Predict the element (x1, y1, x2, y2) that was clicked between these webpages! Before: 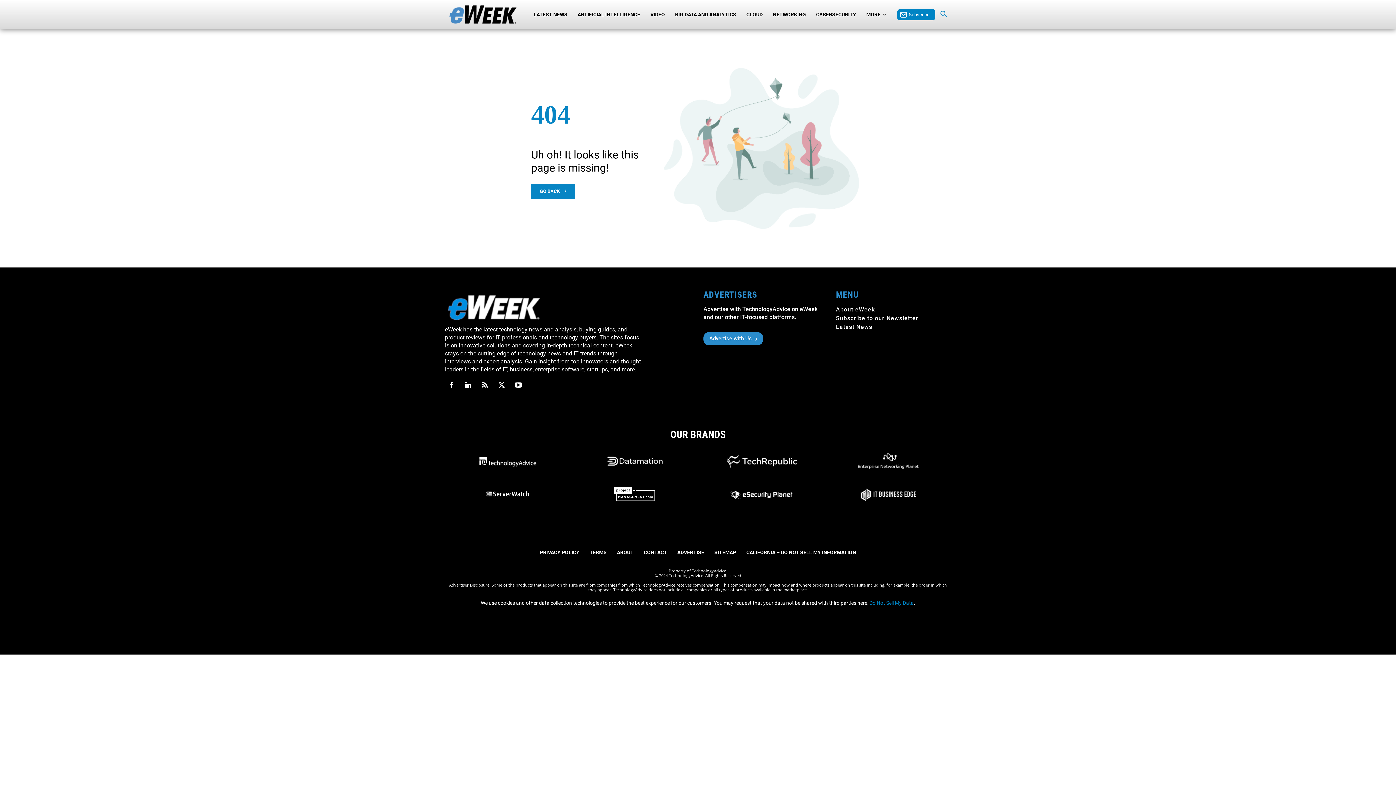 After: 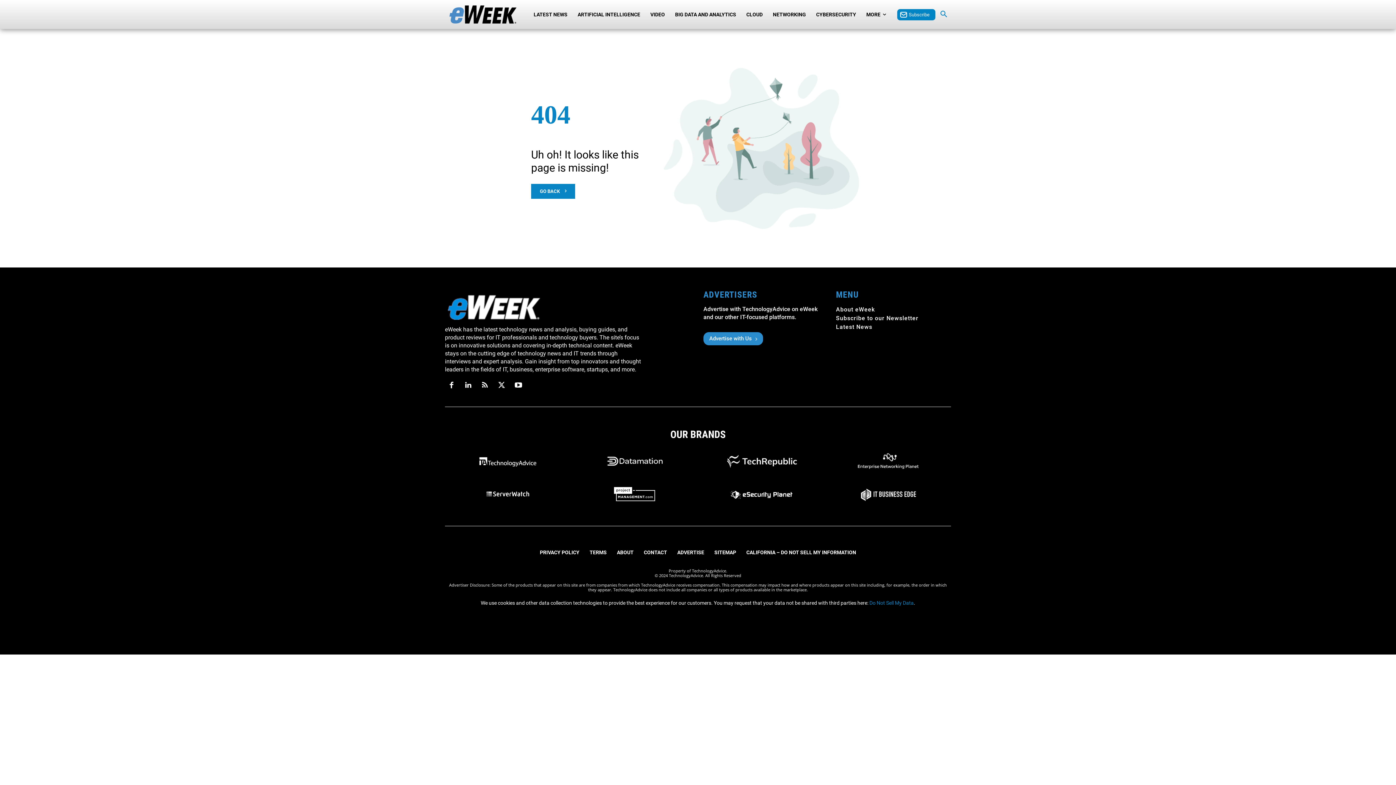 Action: bbox: (572, 454, 697, 468)